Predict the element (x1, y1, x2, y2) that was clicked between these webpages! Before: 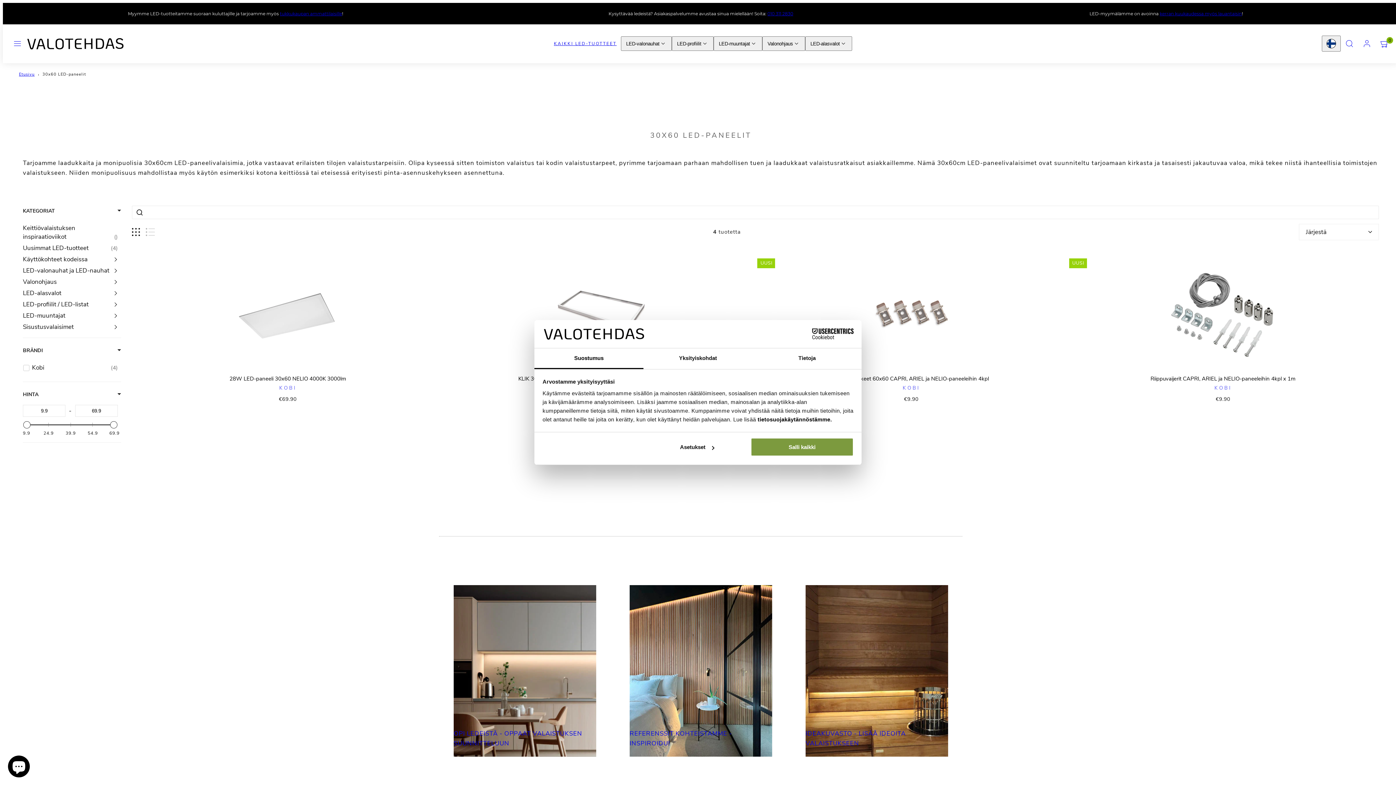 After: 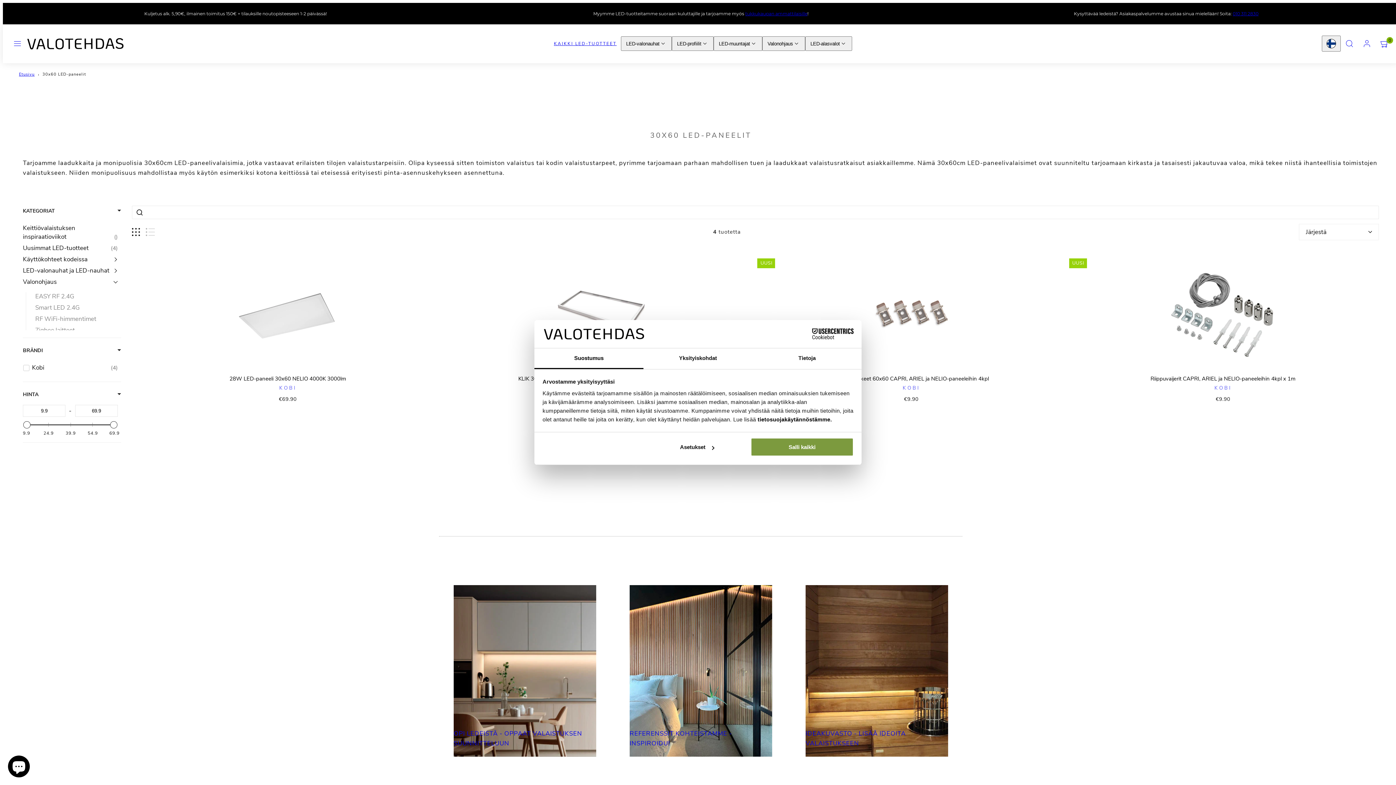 Action: bbox: (113, 279, 117, 284) label: Toggle children